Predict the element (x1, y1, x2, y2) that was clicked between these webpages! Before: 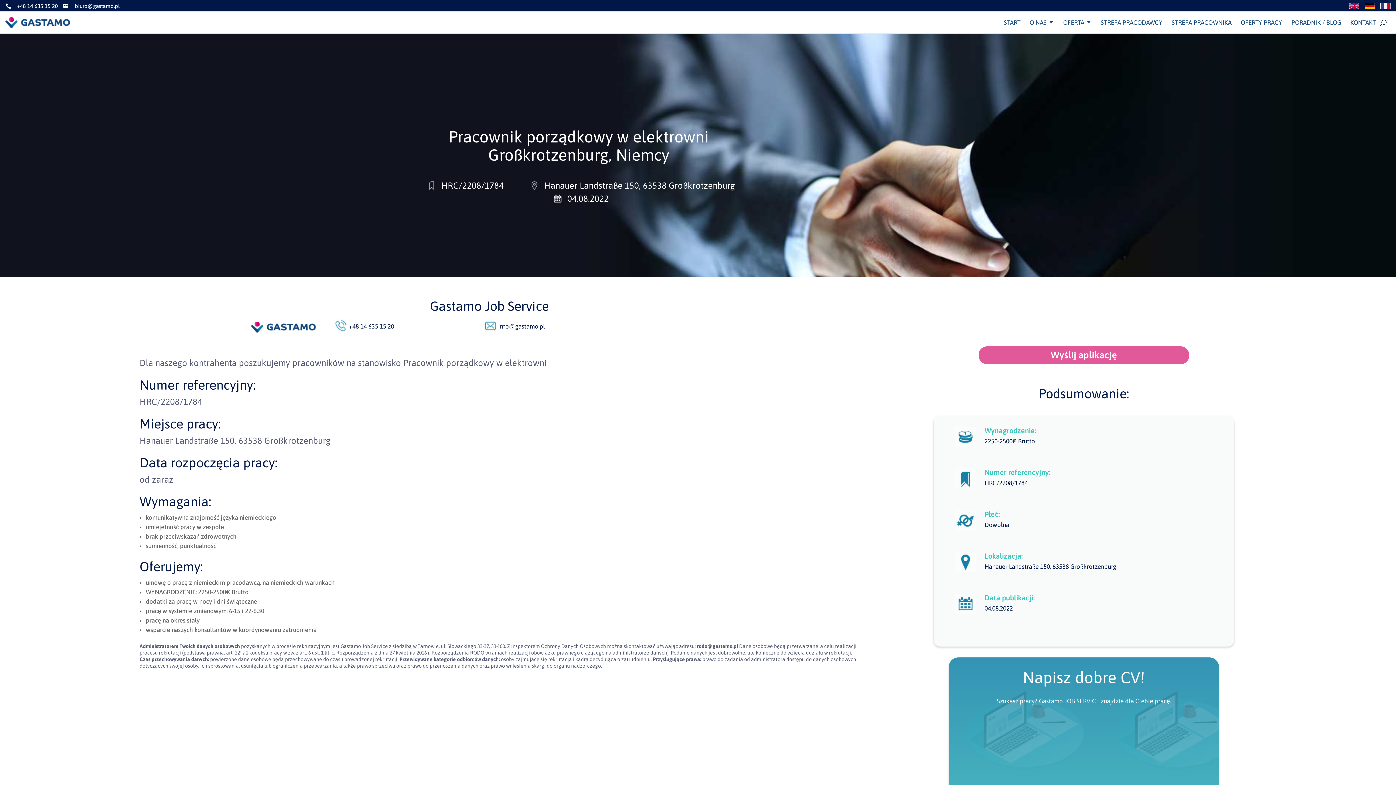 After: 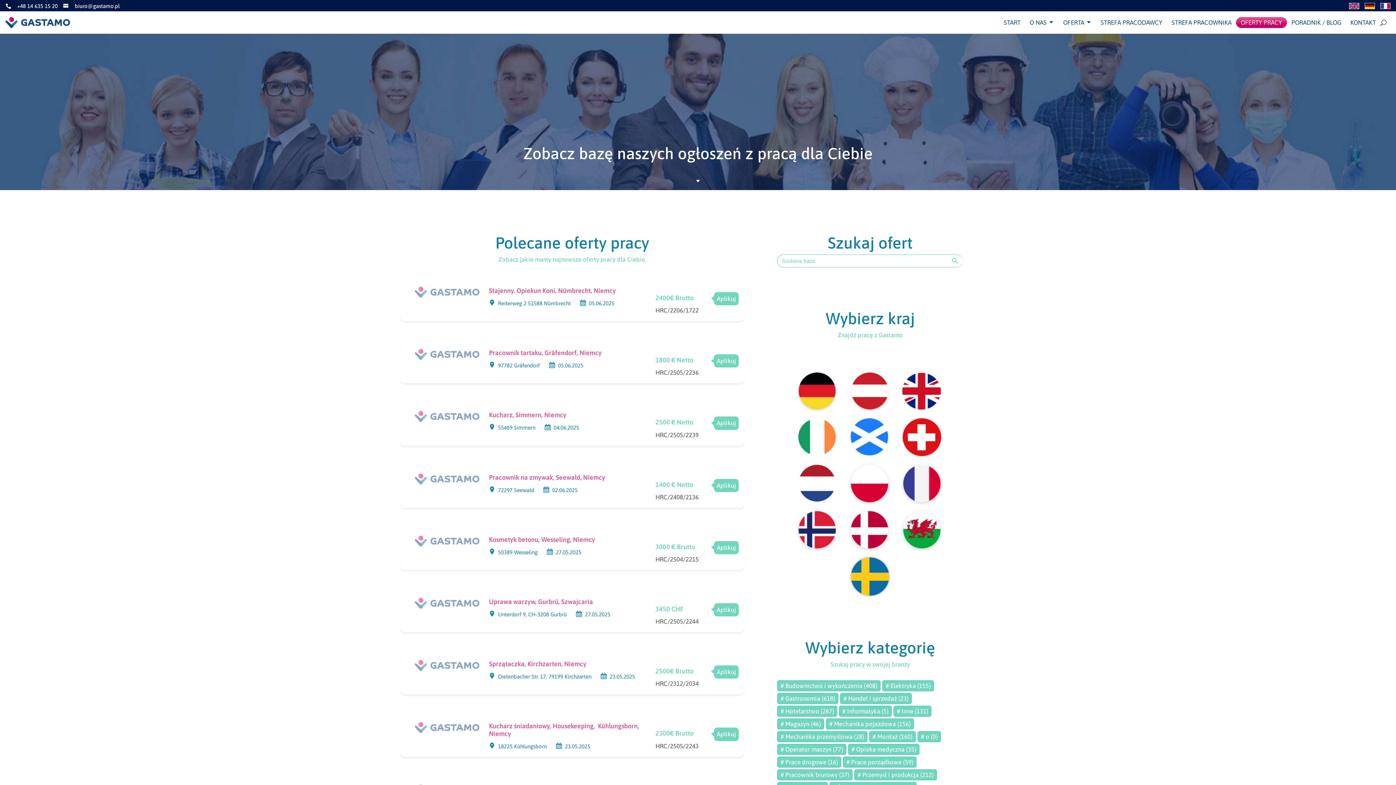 Action: label: OFERTY PRACY bbox: (1241, 19, 1282, 25)